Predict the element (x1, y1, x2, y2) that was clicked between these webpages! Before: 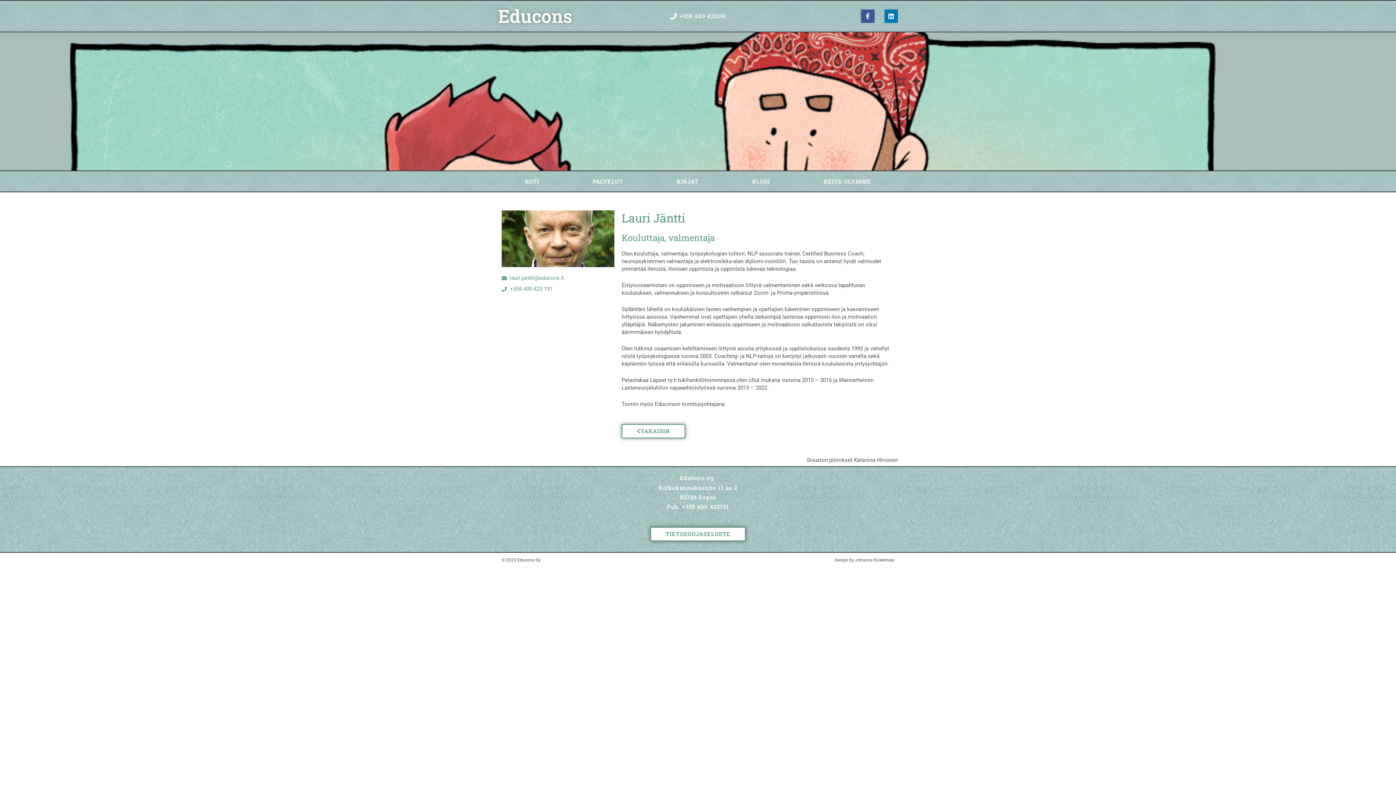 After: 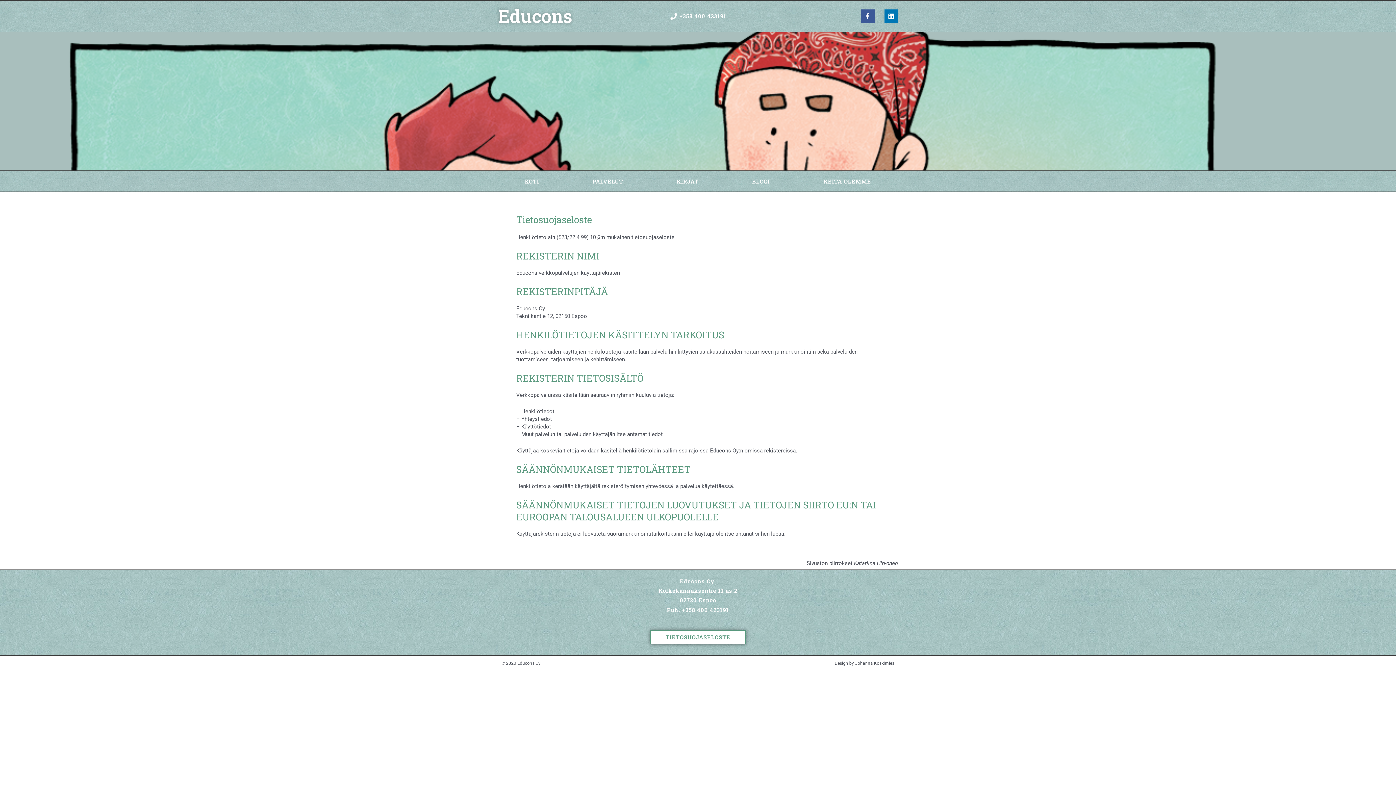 Action: label: TIETOSUOJASELOSTE bbox: (650, 527, 745, 541)